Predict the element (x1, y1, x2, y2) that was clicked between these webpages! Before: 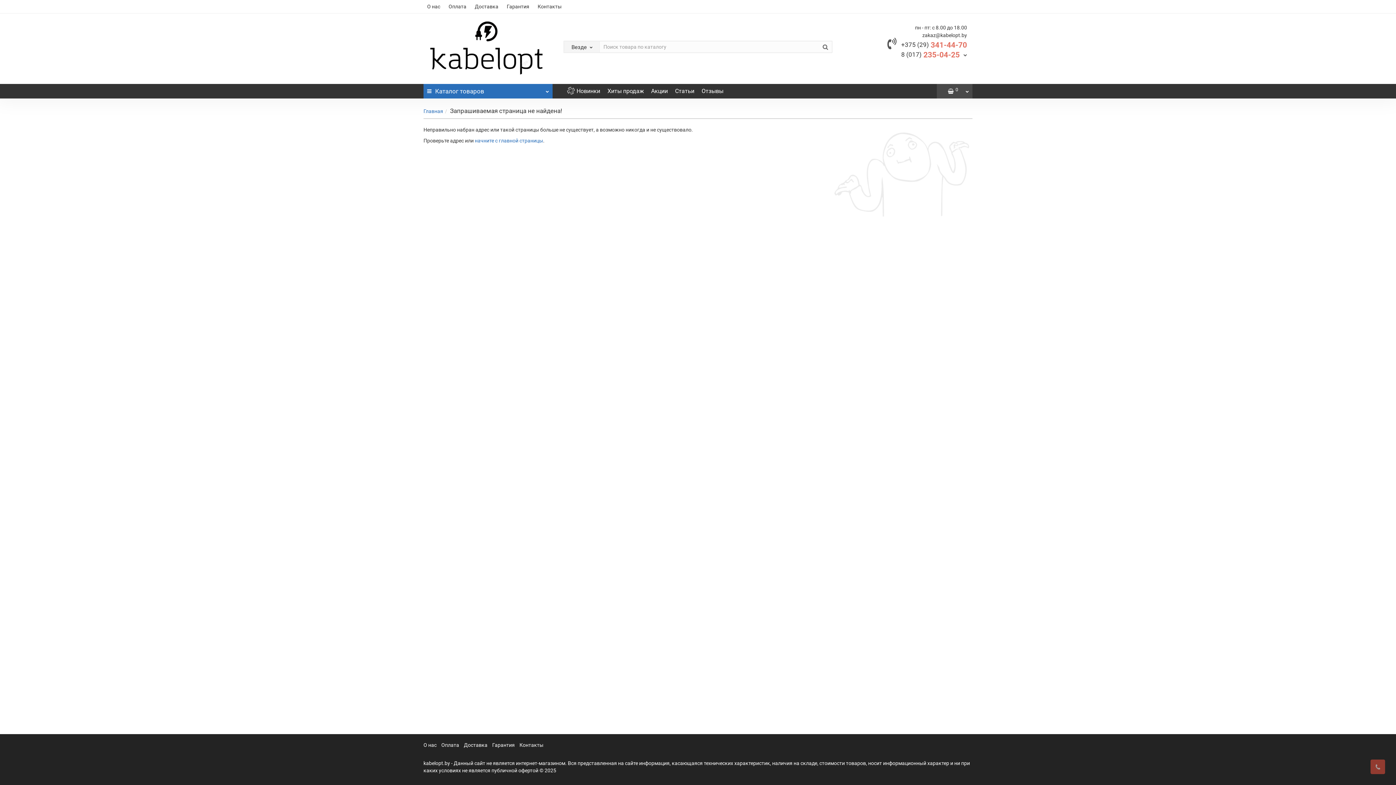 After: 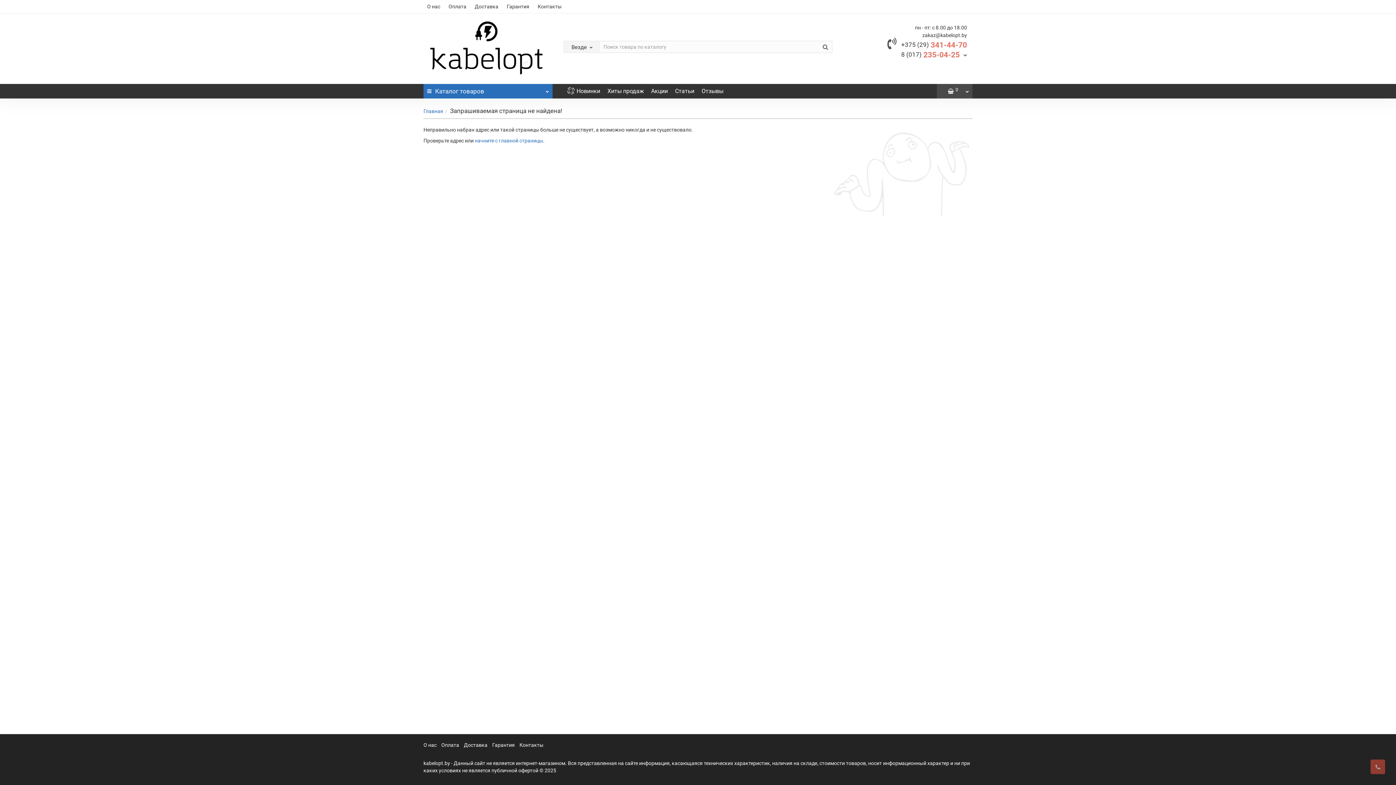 Action: bbox: (698, 84, 727, 98) label: Отзывы